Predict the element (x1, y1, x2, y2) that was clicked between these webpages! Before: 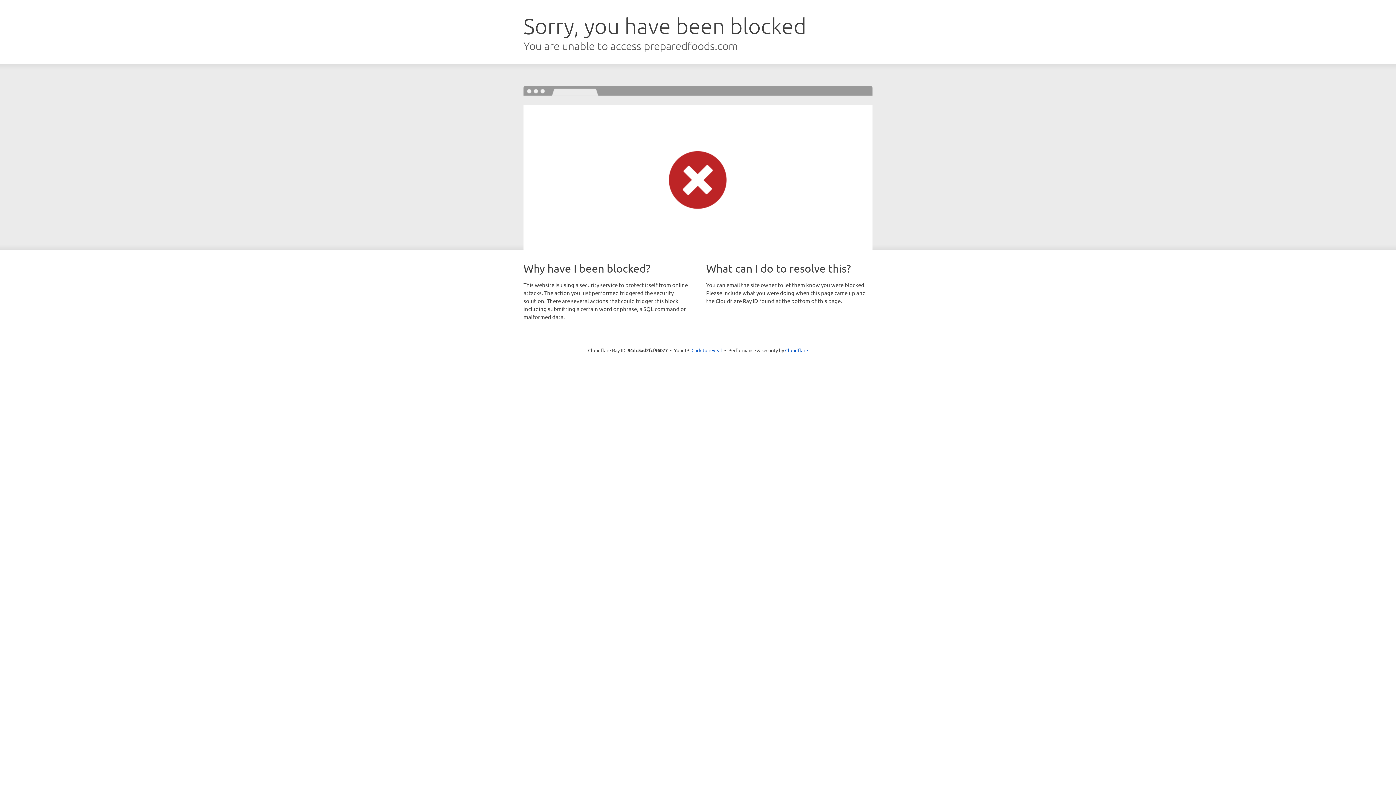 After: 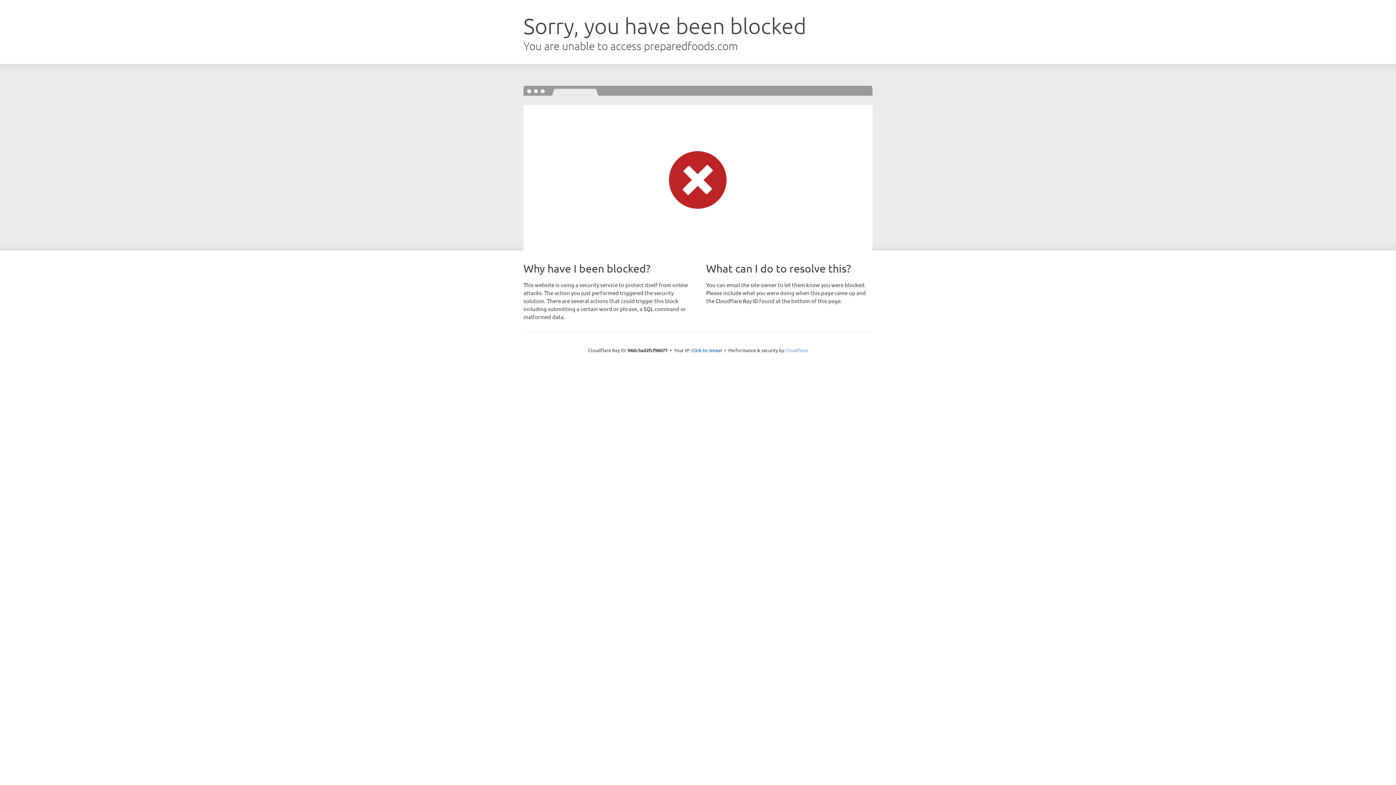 Action: label: Cloudflare bbox: (785, 347, 808, 353)